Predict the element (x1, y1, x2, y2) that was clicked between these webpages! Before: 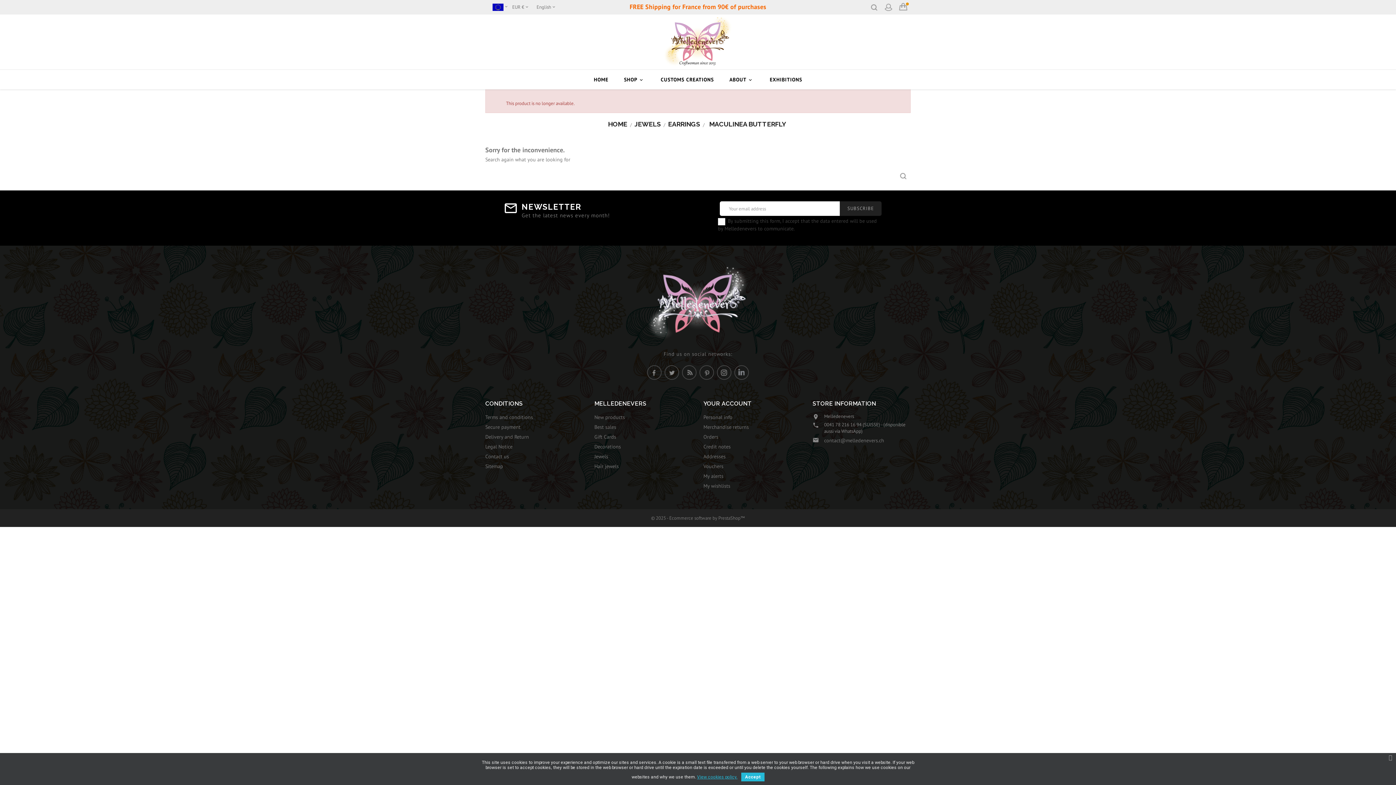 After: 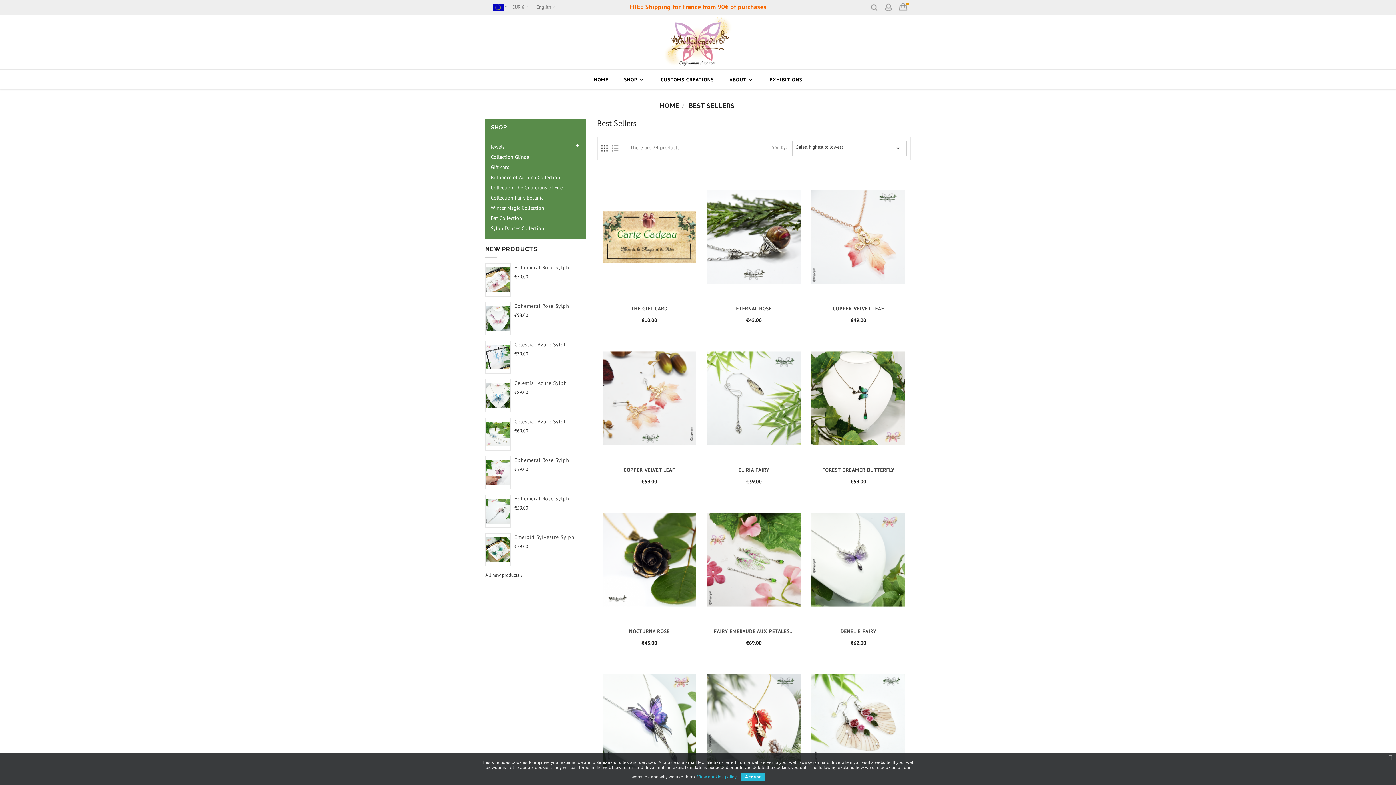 Action: label: Best sales bbox: (594, 423, 616, 430)